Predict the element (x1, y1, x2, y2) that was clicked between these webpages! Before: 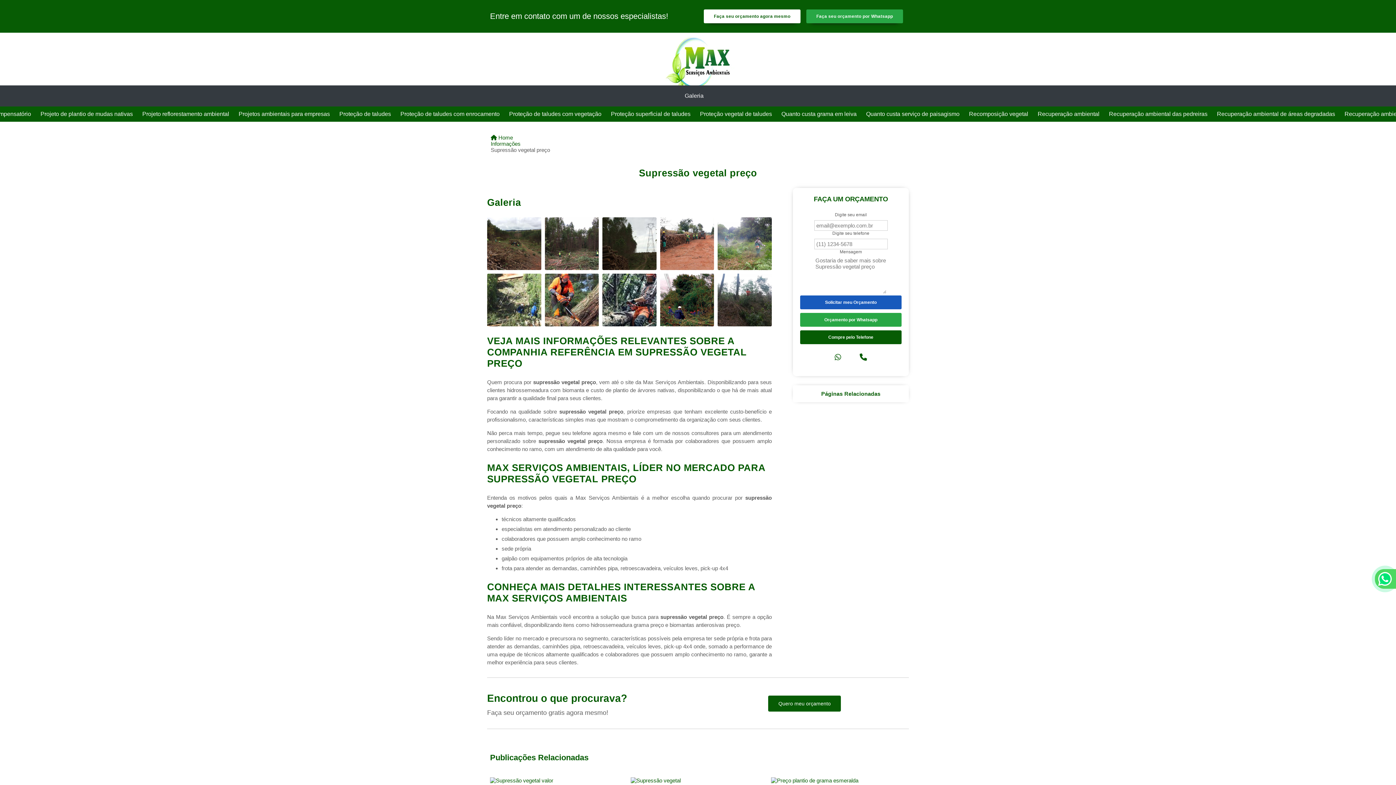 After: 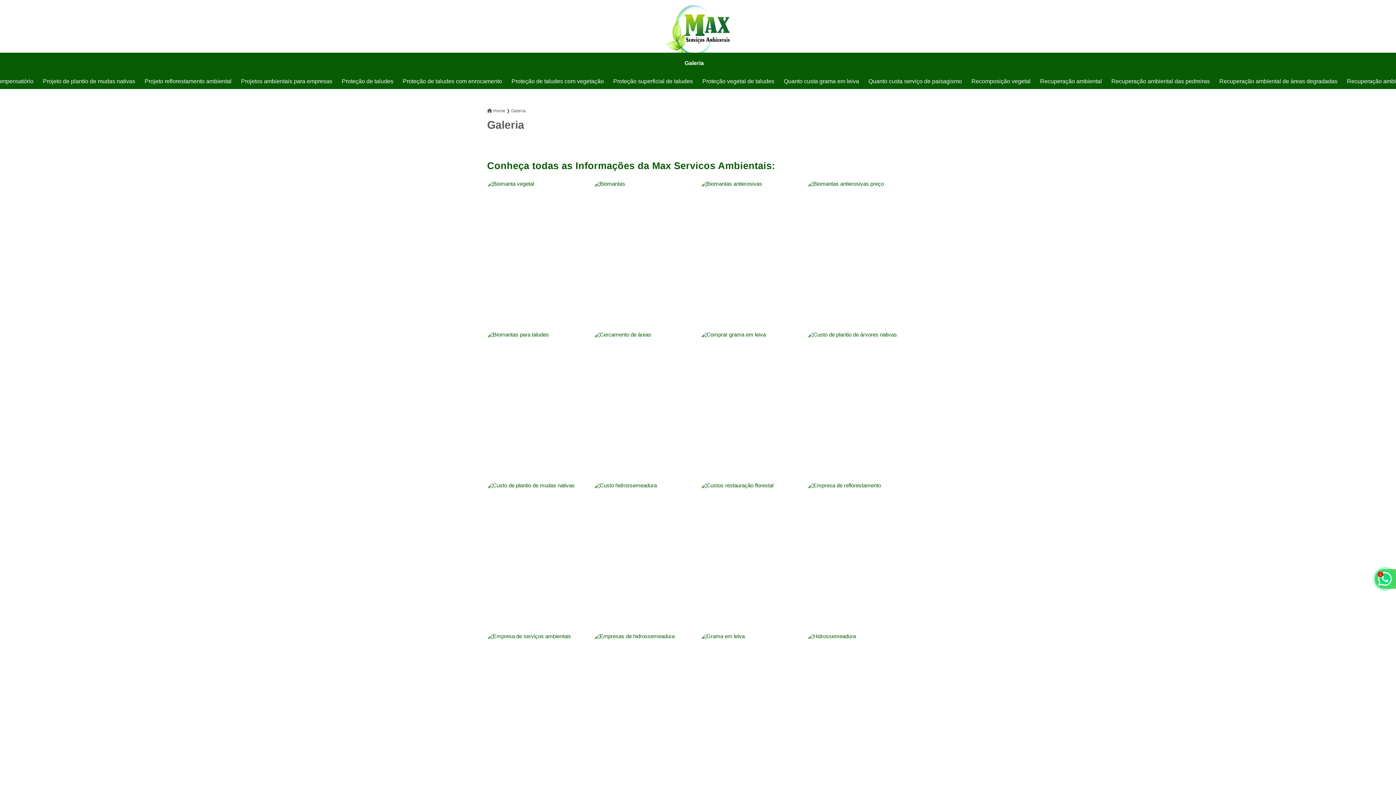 Action: label: Galeria bbox: (-3934, 85, 5323, 106)